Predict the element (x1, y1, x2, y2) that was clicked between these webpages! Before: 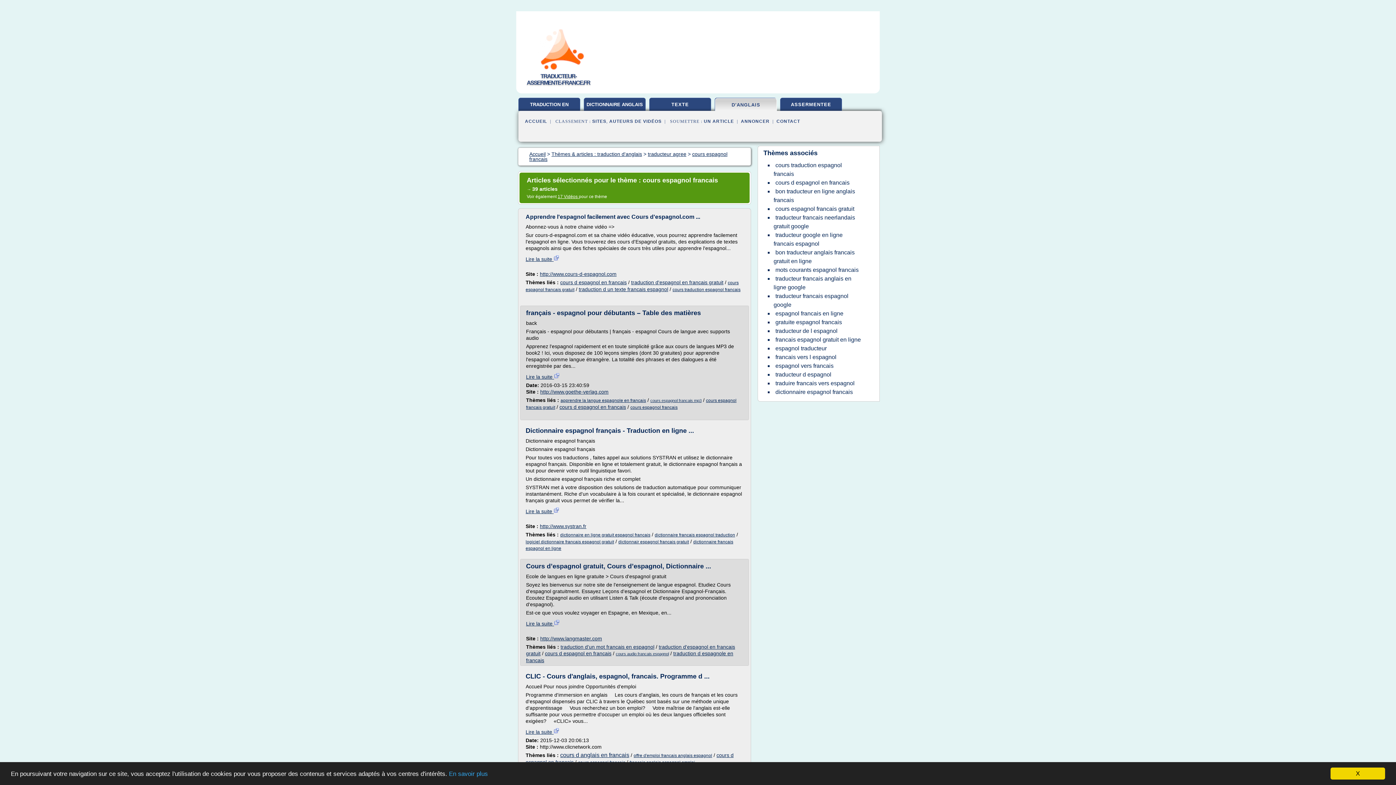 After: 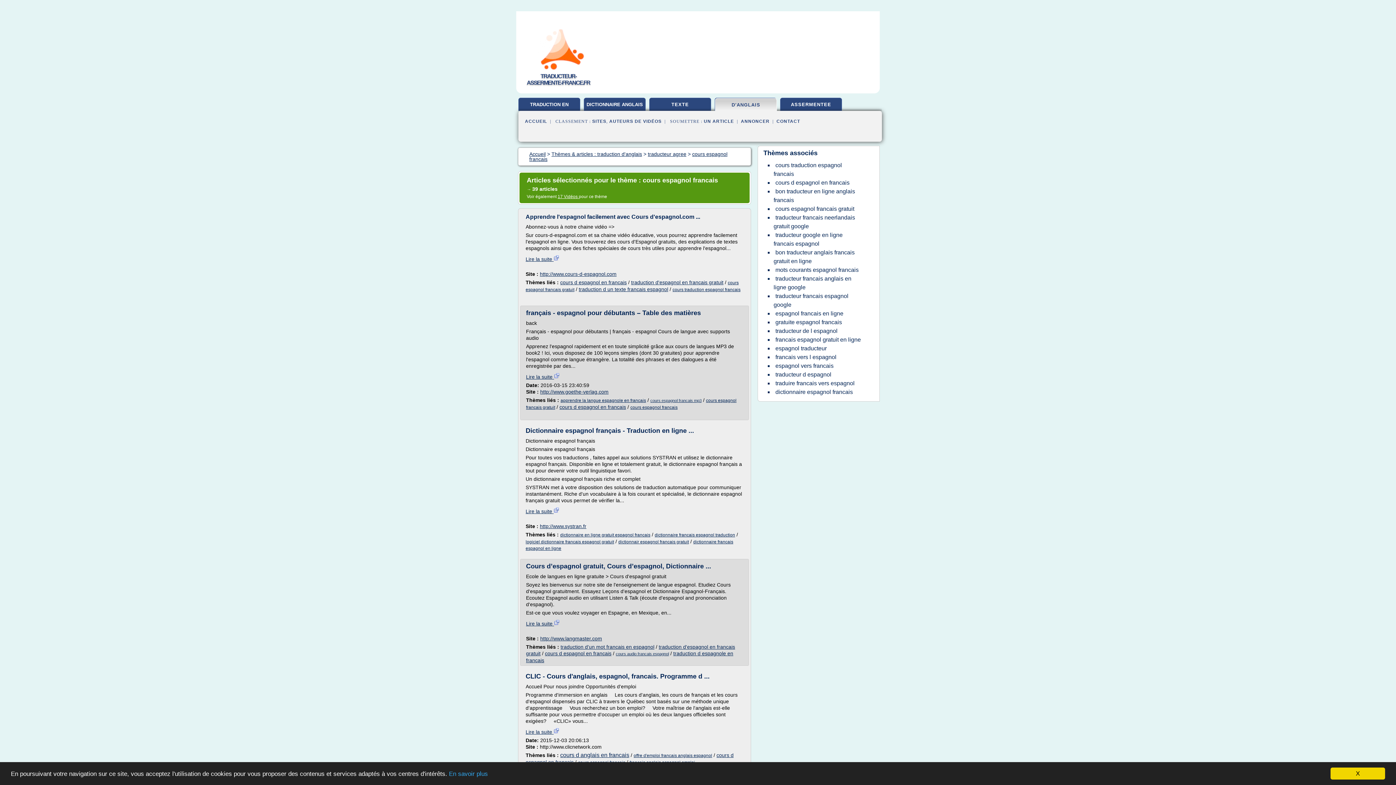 Action: label: Lire la suite  bbox: (526, 374, 560, 380)